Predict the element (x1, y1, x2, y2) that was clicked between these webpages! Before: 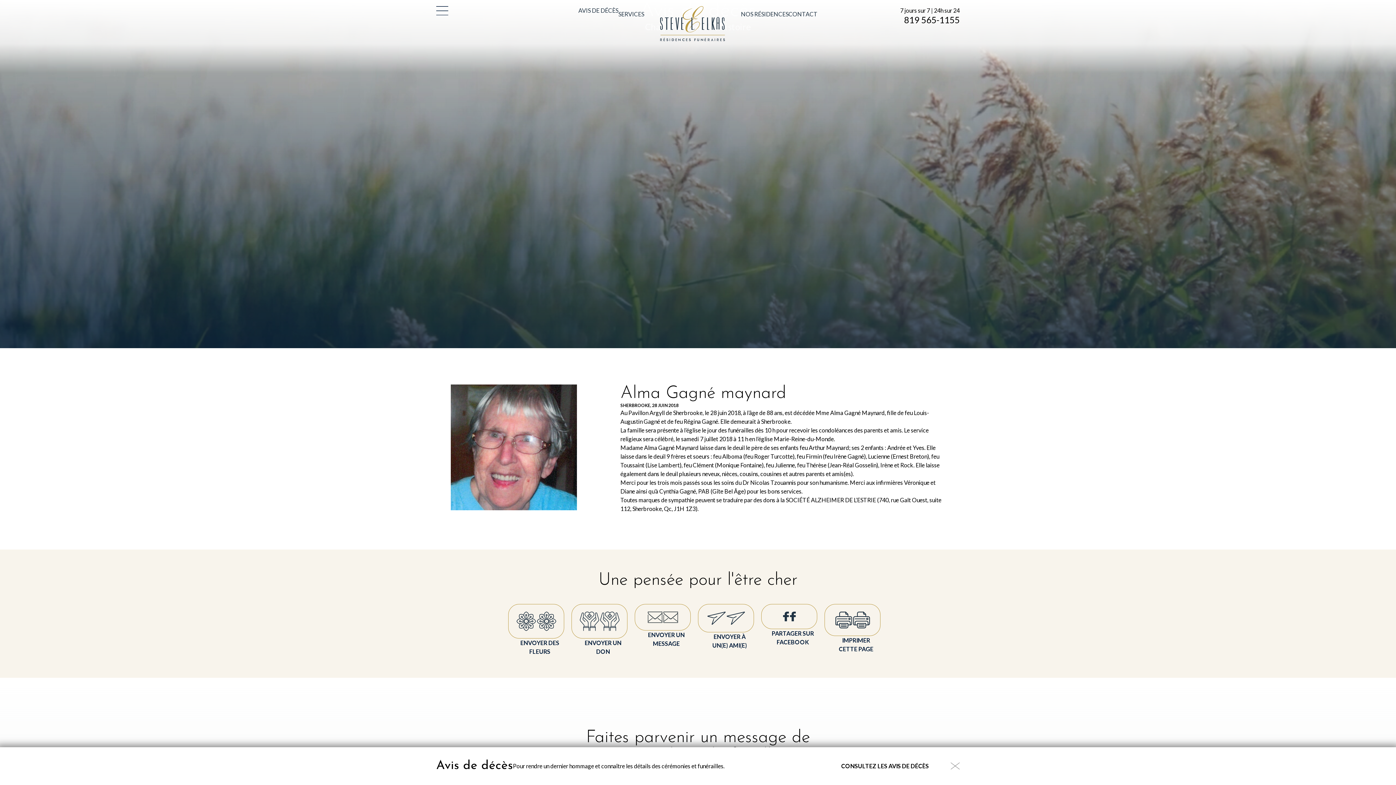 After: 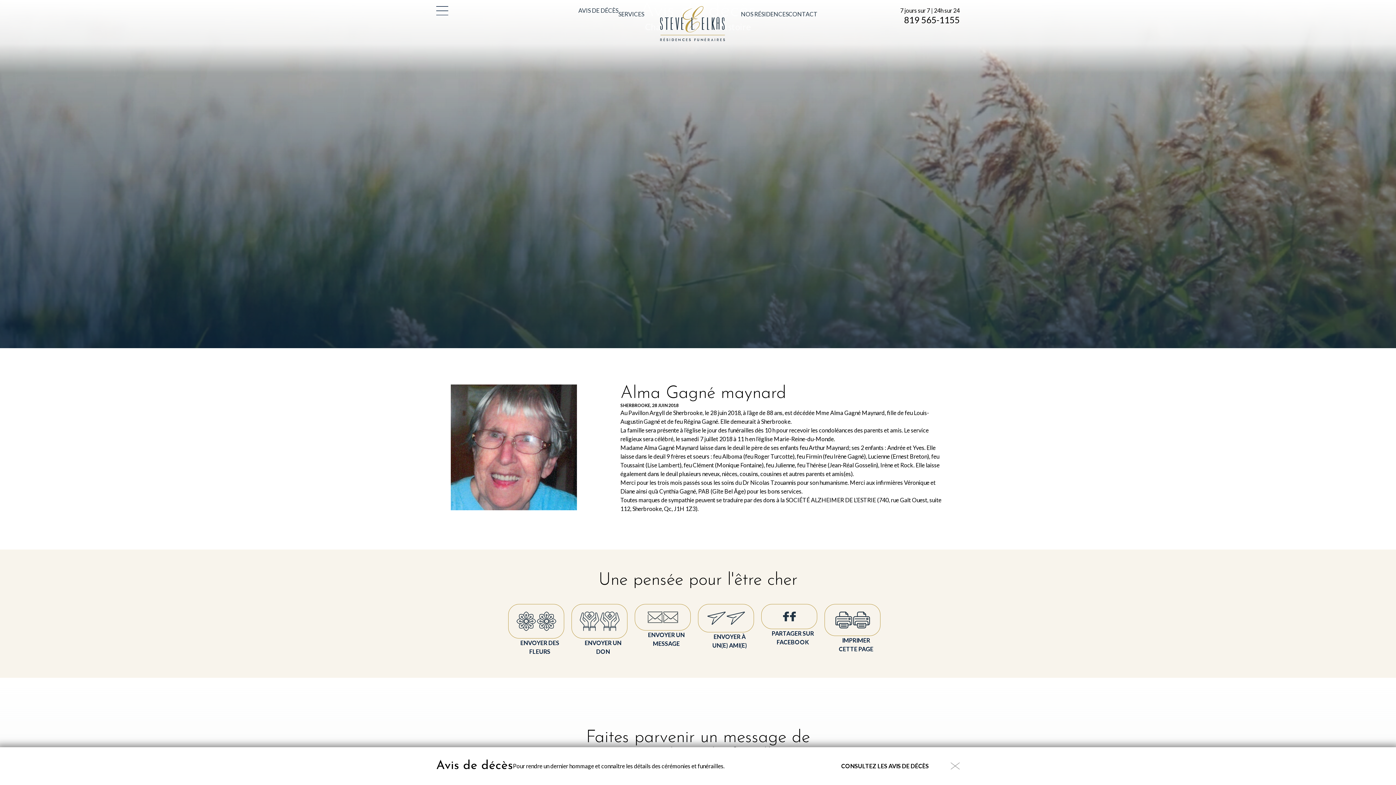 Action: label:  
PARTAGER SUR
FACEBOOK bbox: (761, 604, 824, 656)